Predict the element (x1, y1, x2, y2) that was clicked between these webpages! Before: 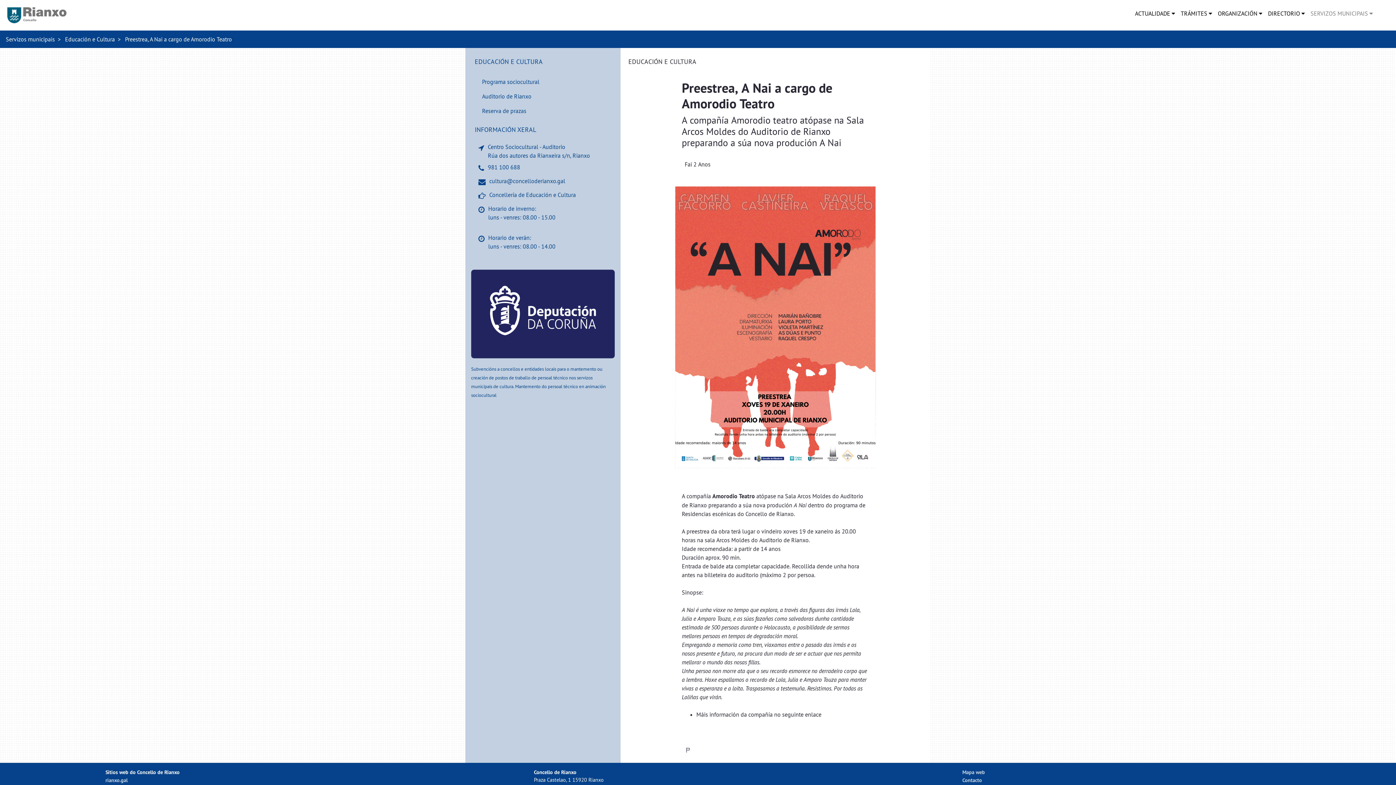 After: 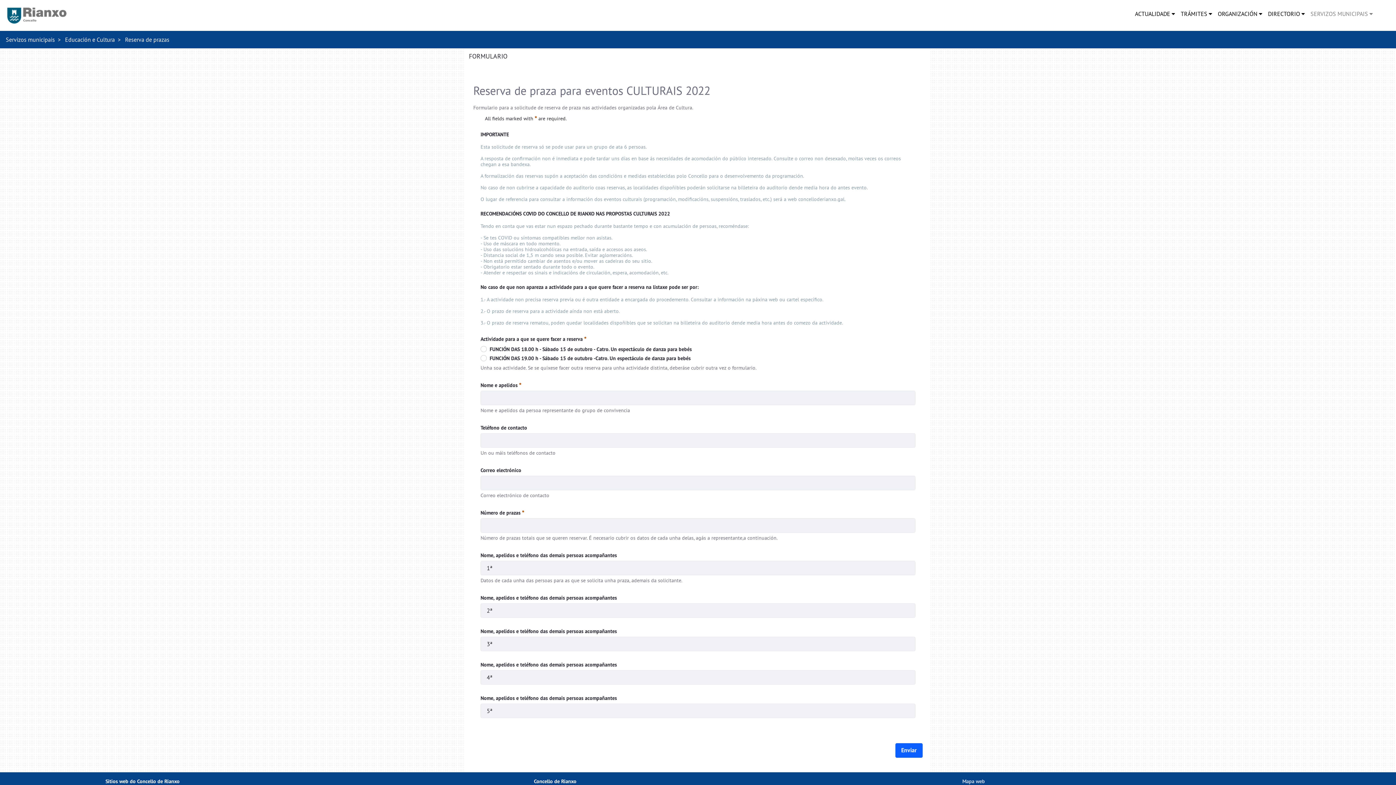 Action: label: Reserva de prazas bbox: (479, 103, 611, 118)